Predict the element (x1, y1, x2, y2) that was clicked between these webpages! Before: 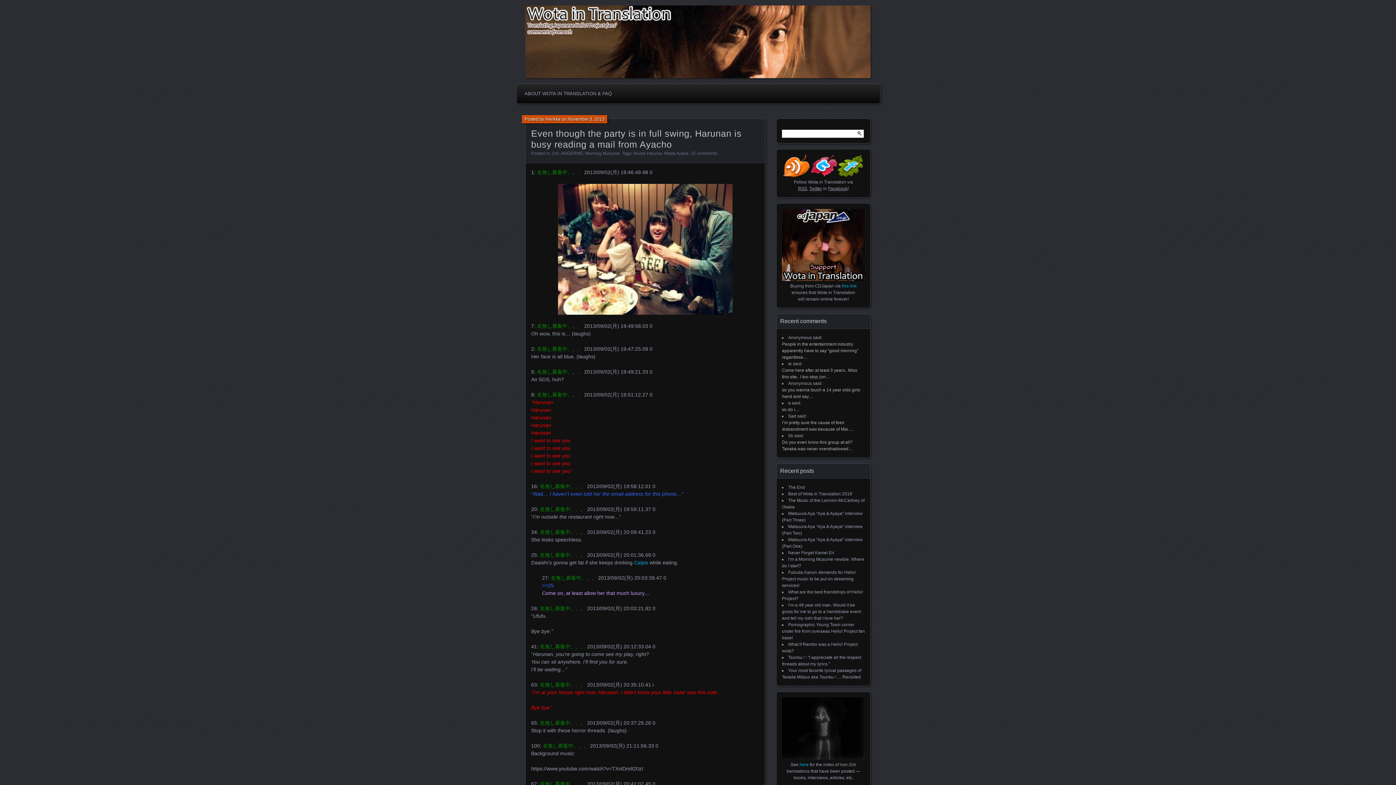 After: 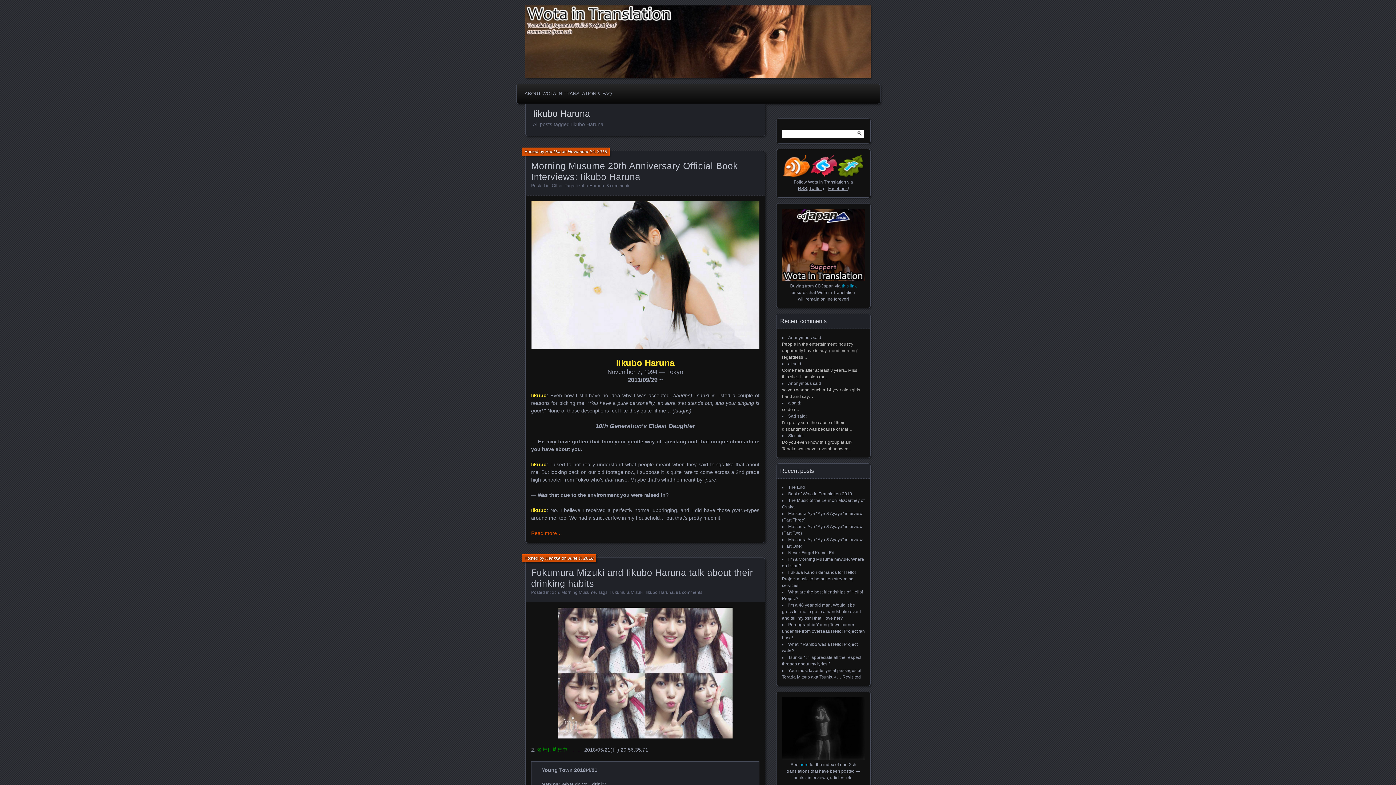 Action: label: Iikubo Haruna bbox: (633, 150, 661, 156)